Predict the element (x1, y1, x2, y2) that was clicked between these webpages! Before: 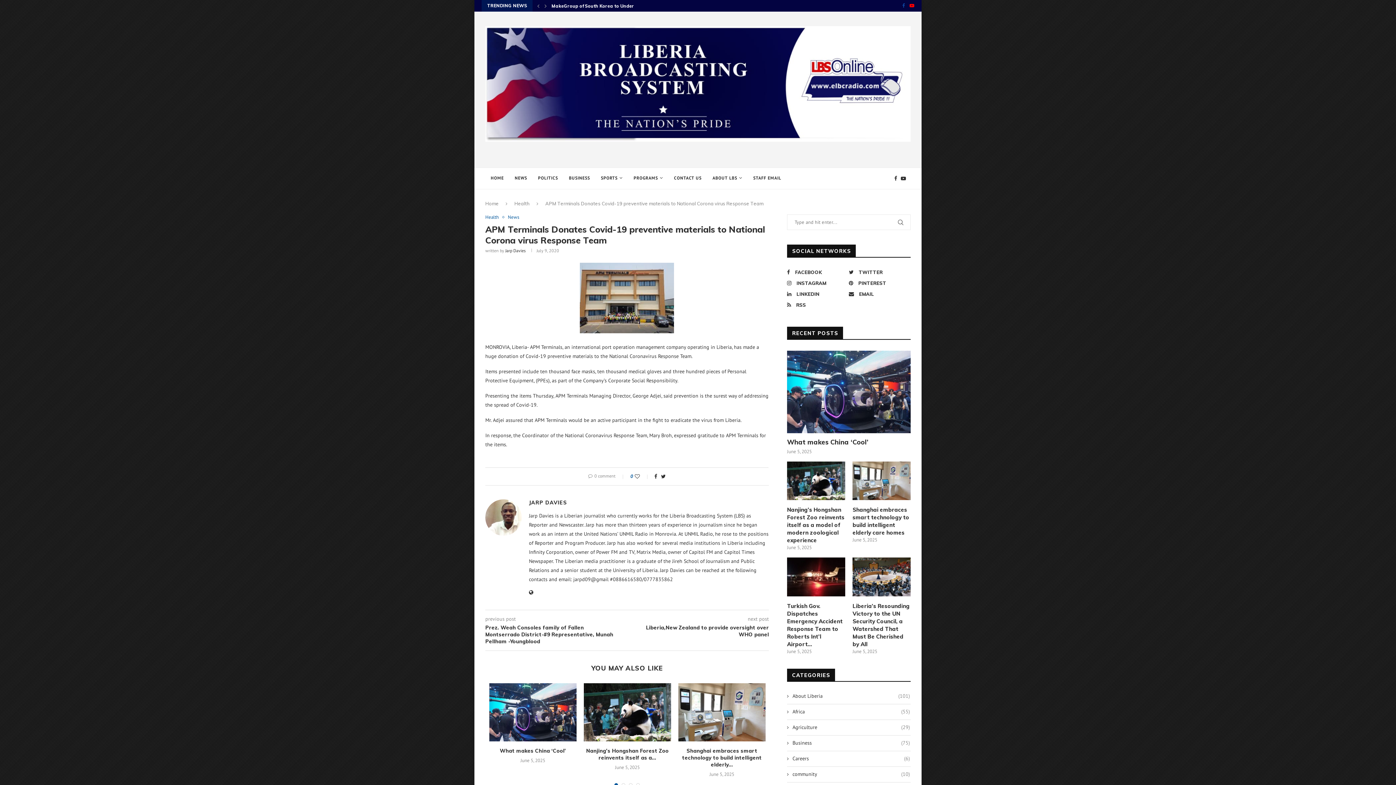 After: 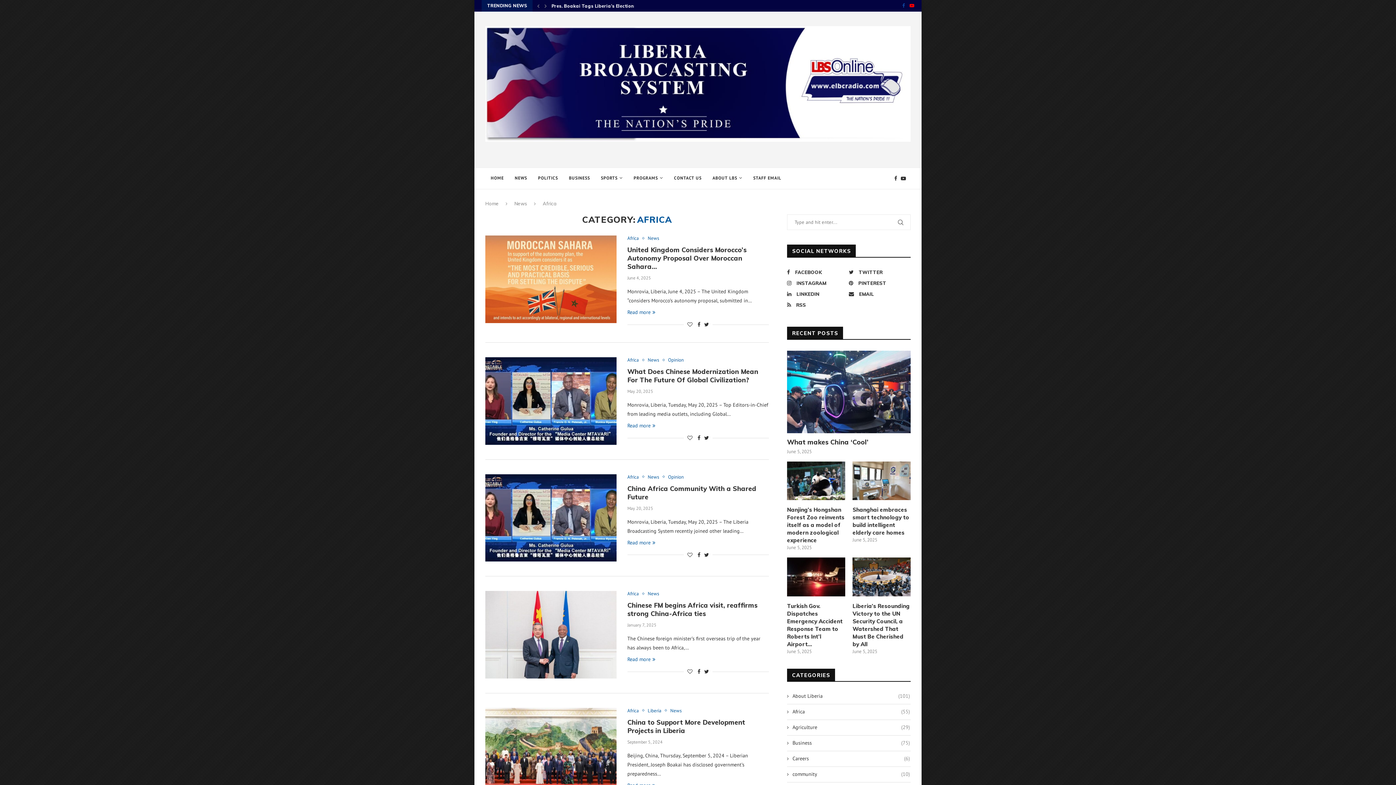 Action: label: Africa
(55) bbox: (787, 708, 910, 715)